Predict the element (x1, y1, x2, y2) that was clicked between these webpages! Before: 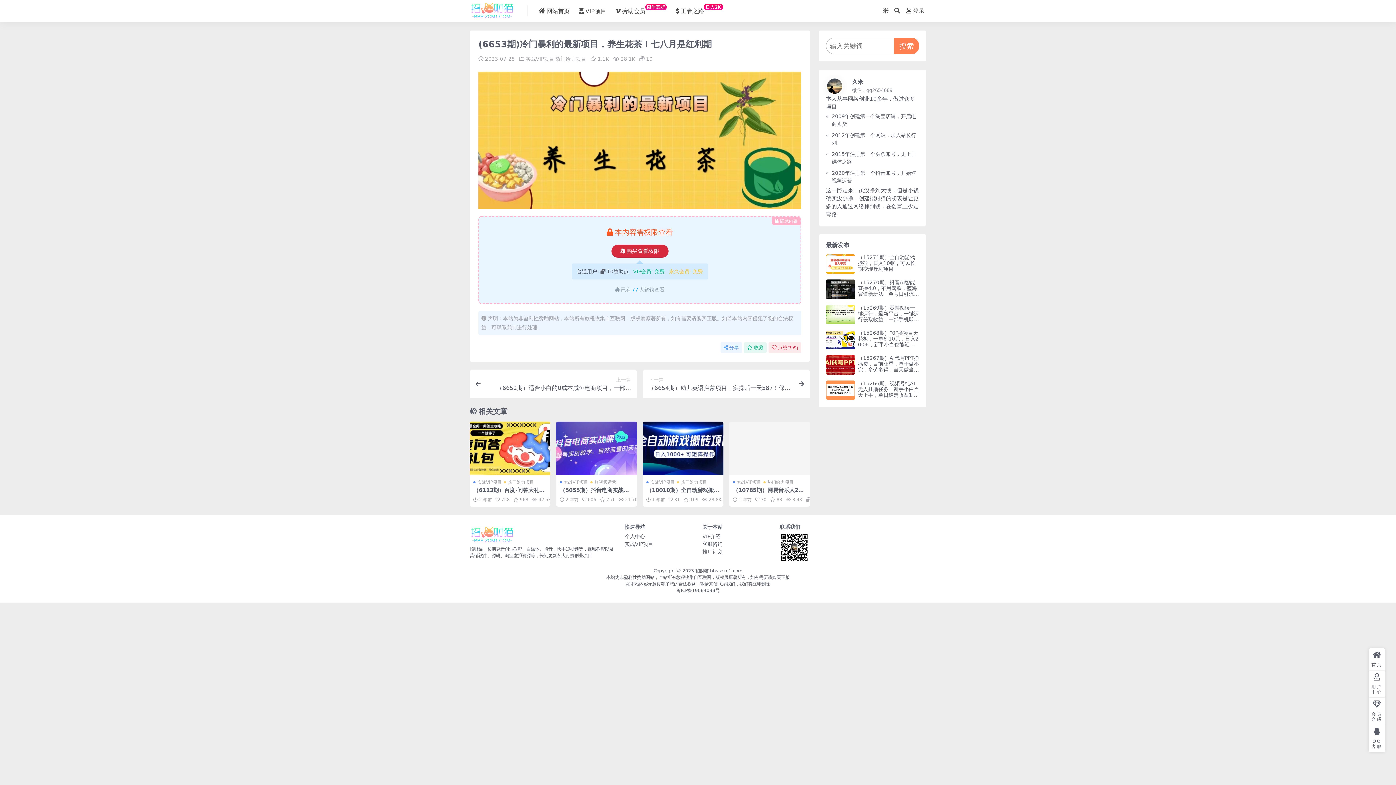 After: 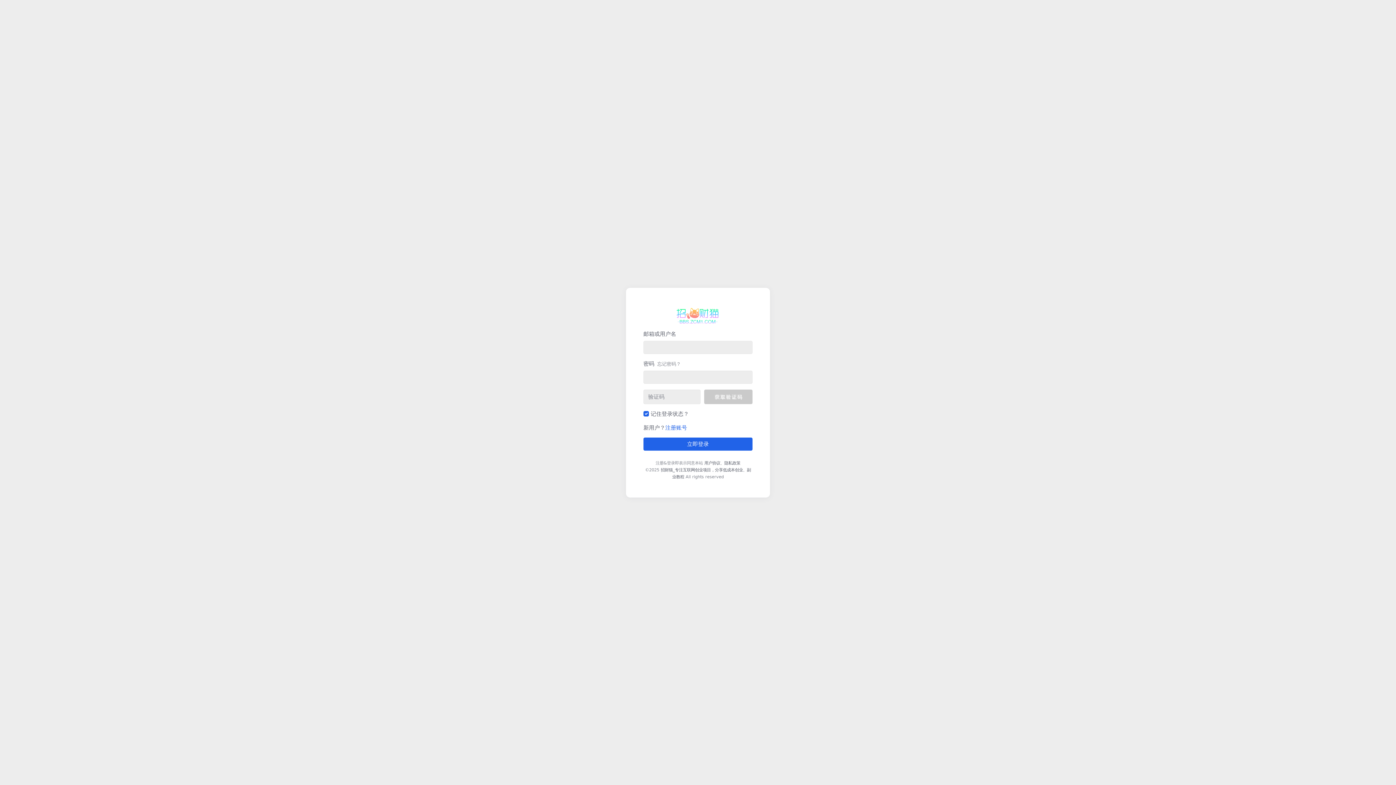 Action: label: 个人中心 bbox: (624, 533, 645, 539)